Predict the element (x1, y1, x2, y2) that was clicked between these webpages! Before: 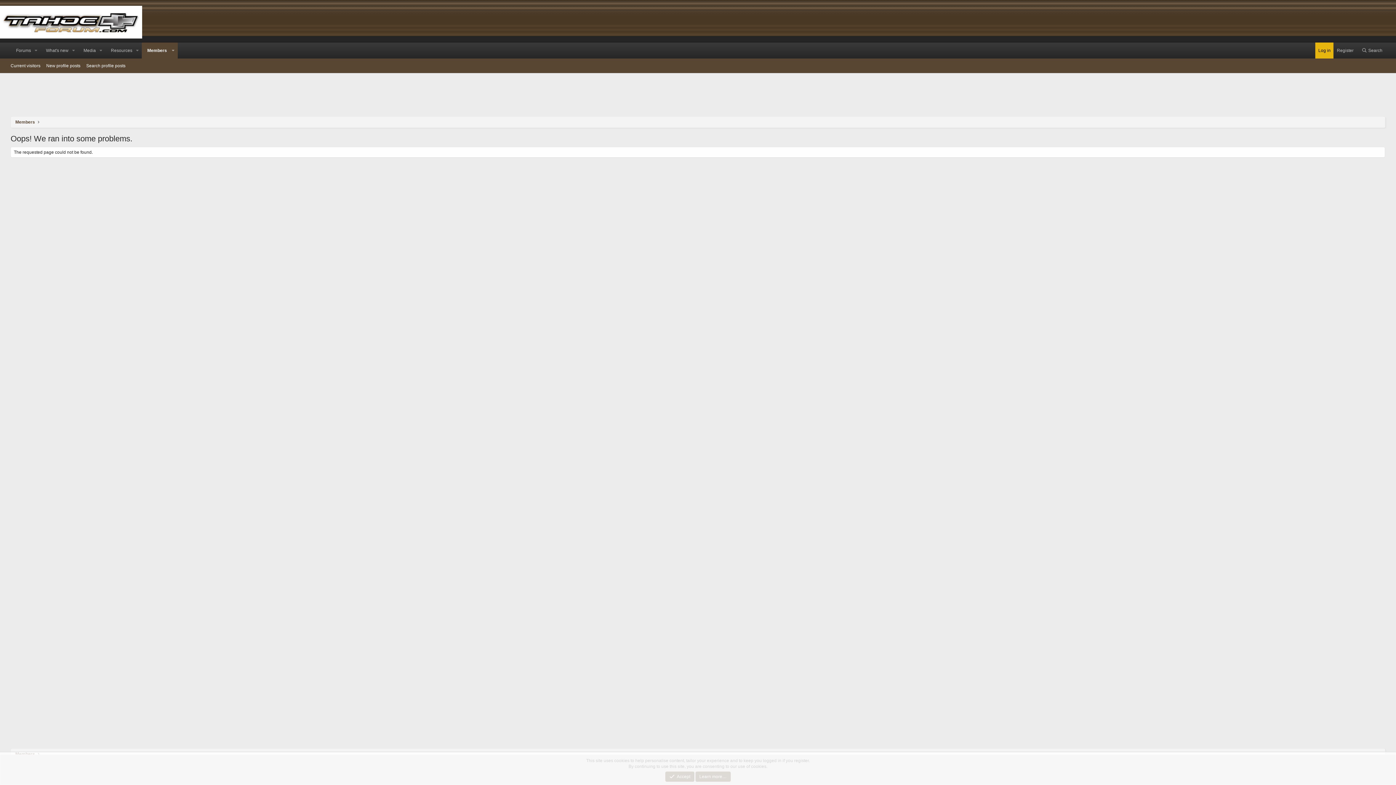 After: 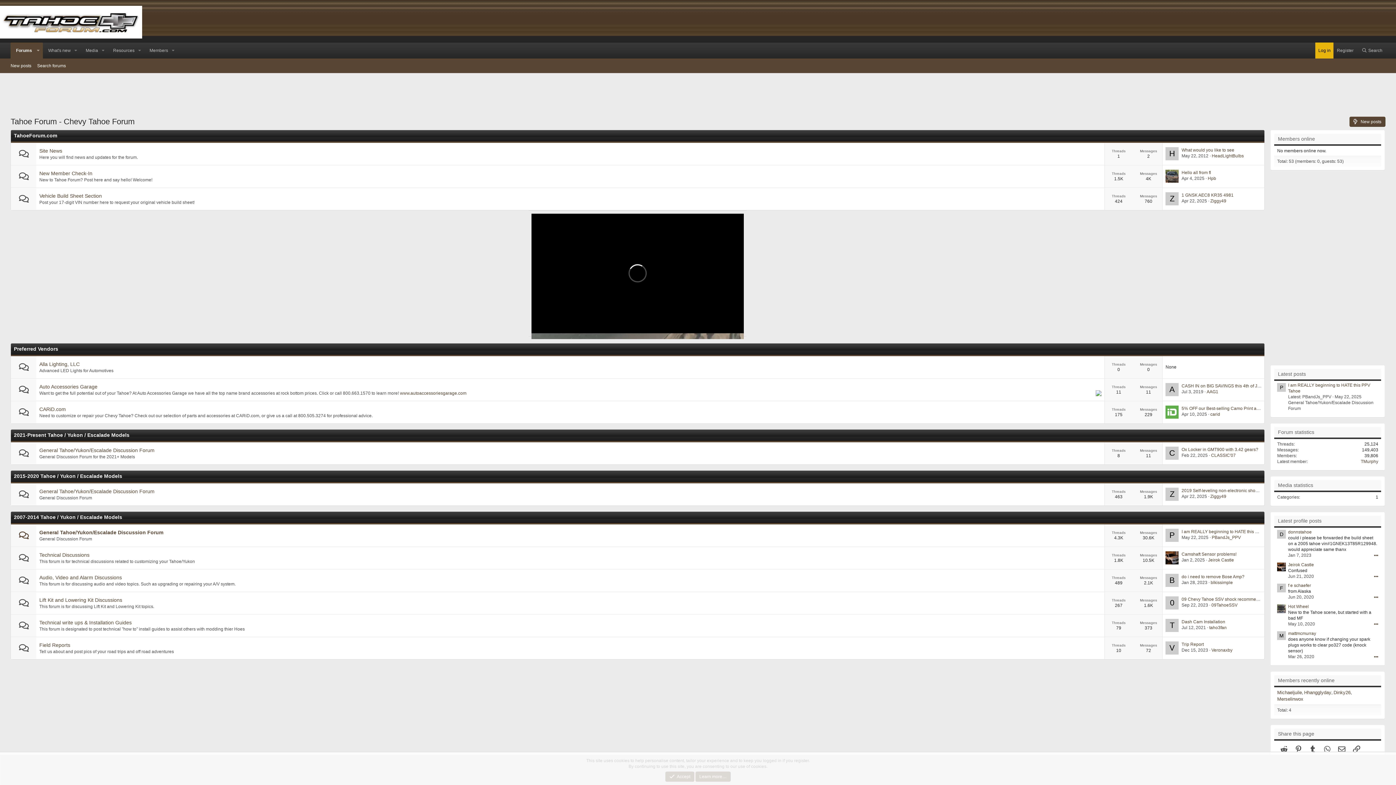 Action: bbox: (0, 33, 142, 38)